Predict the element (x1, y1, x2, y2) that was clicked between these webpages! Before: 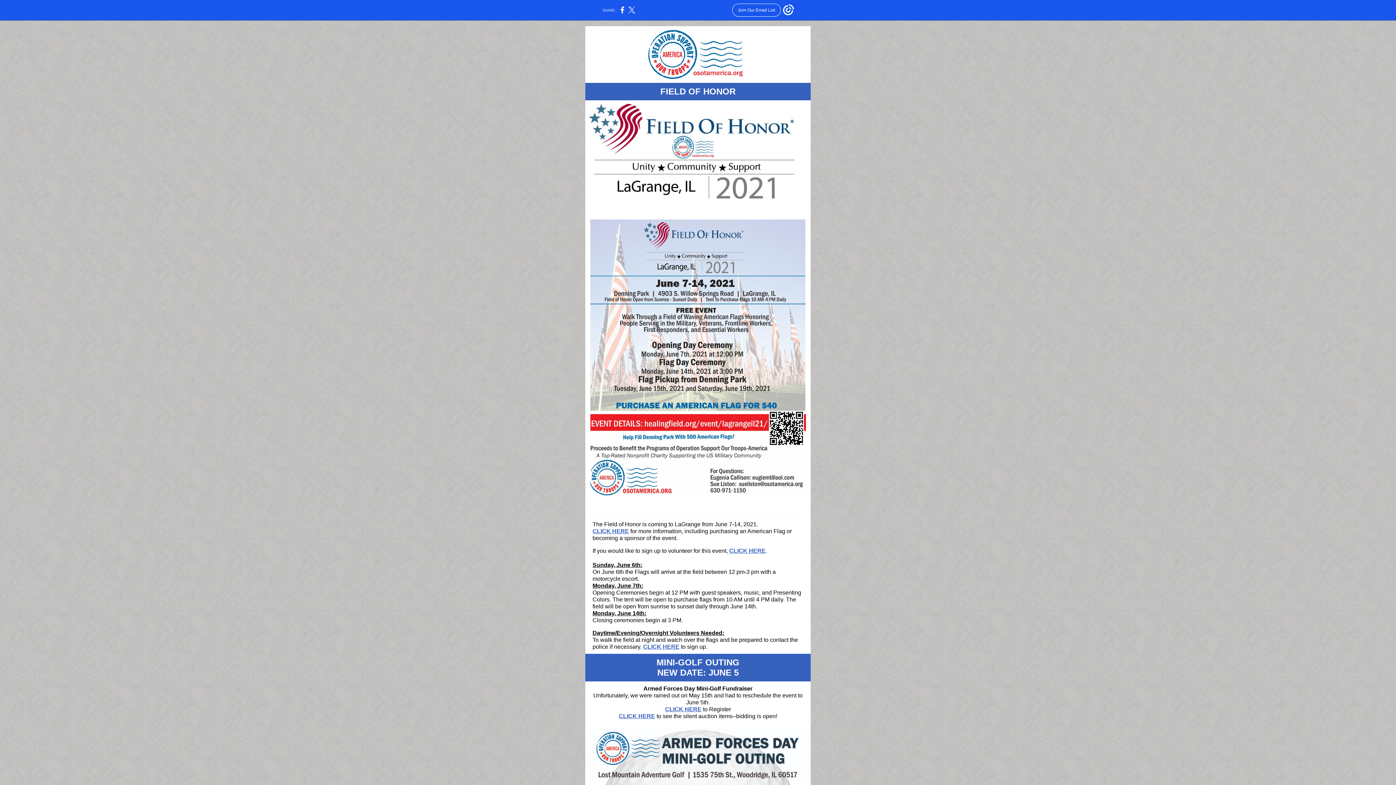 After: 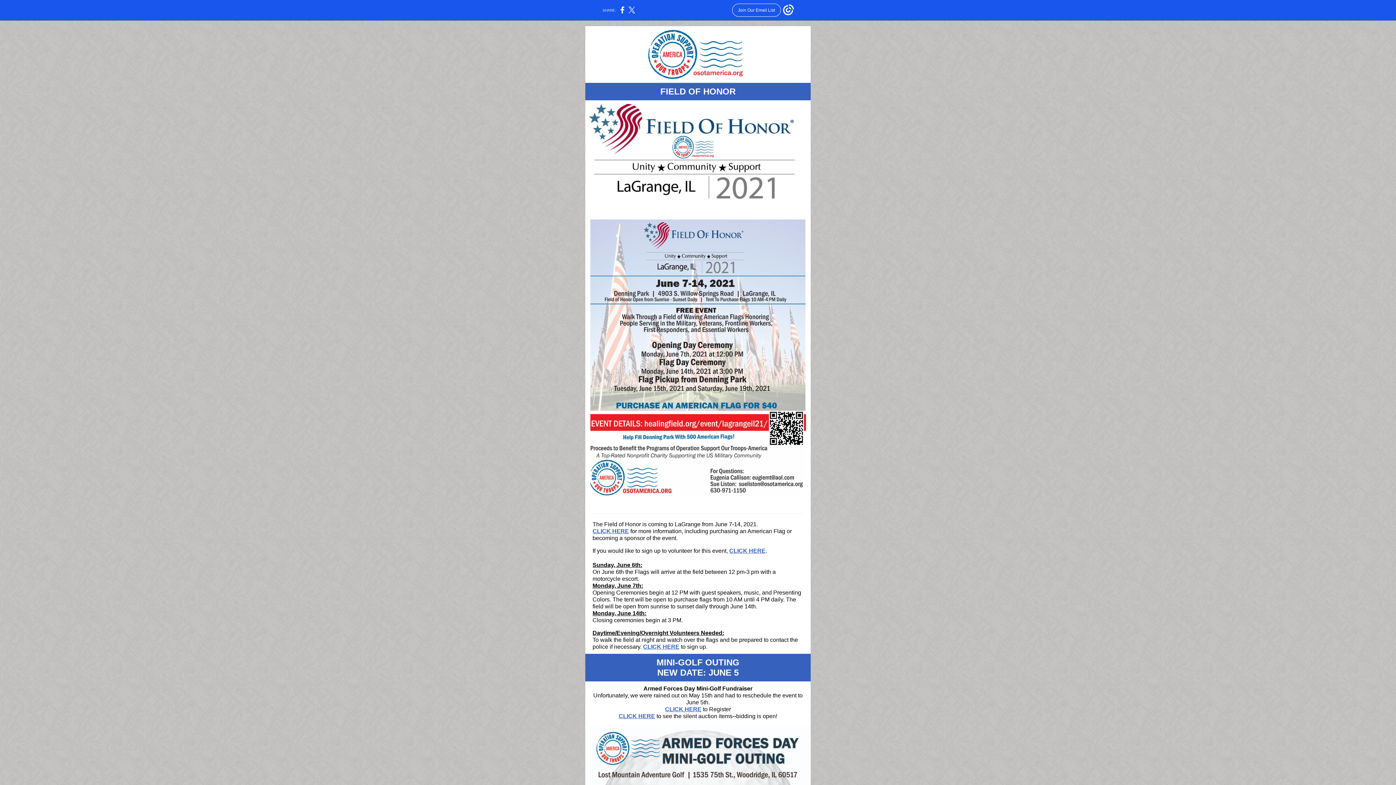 Action: label: CLICK HERE bbox: (643, 644, 679, 650)